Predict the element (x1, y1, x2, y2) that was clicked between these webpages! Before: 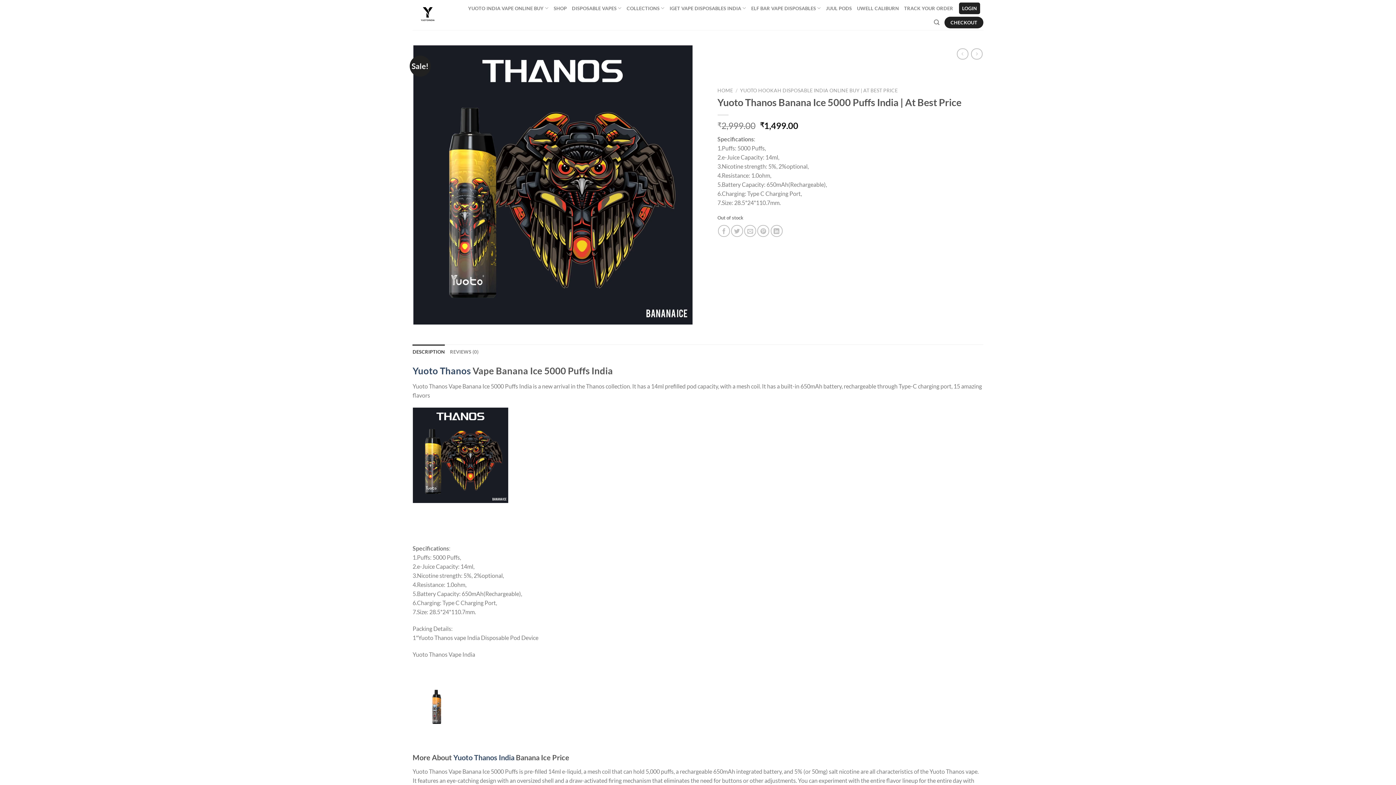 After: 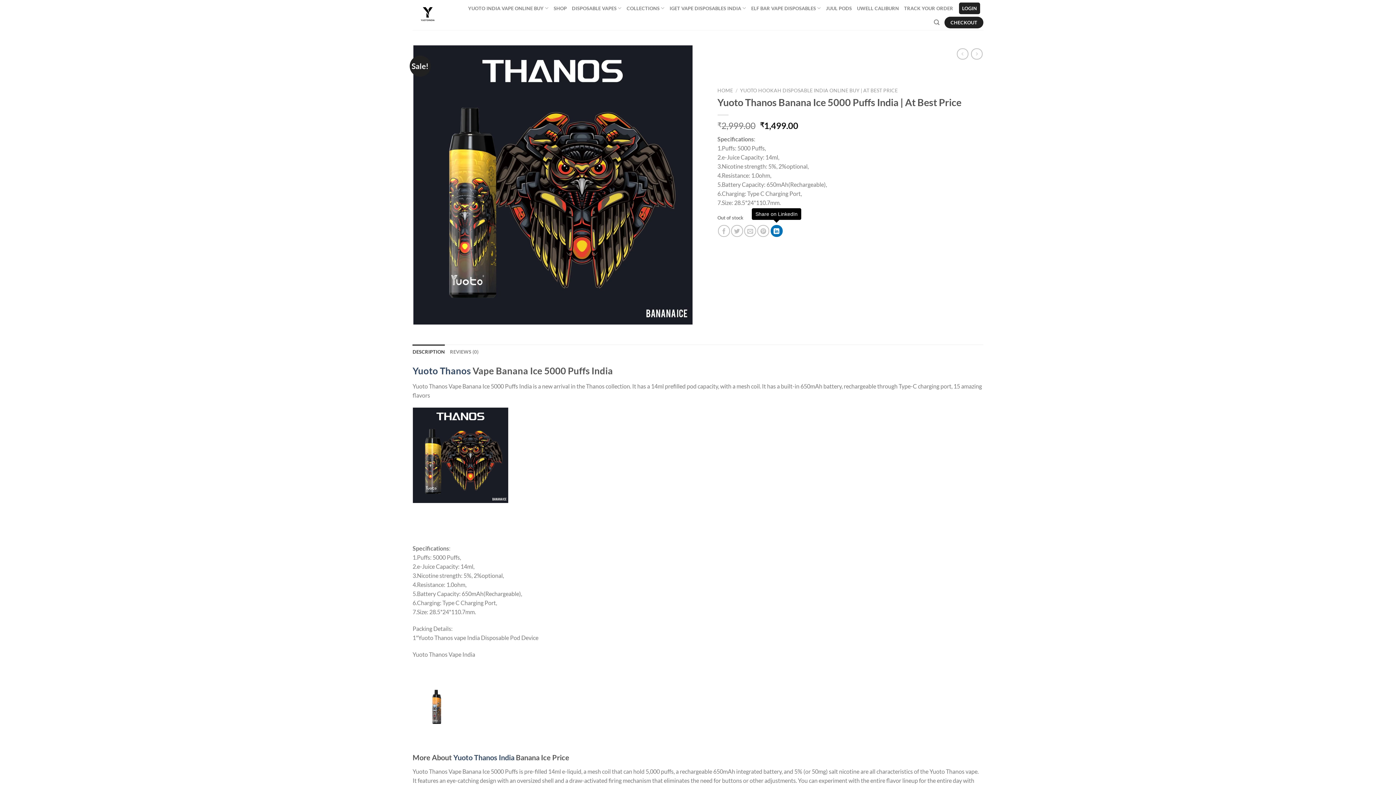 Action: bbox: (770, 225, 782, 237) label: Share on LinkedIn